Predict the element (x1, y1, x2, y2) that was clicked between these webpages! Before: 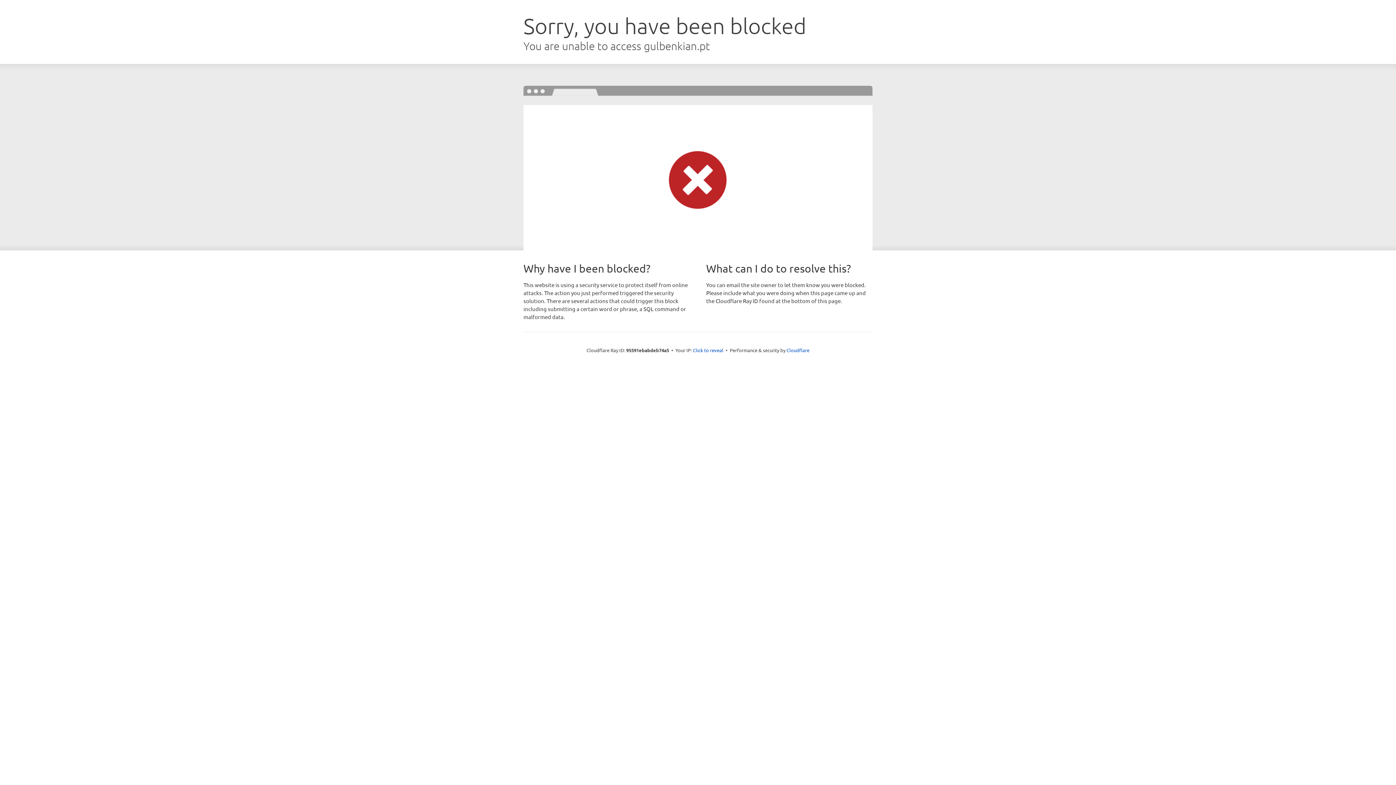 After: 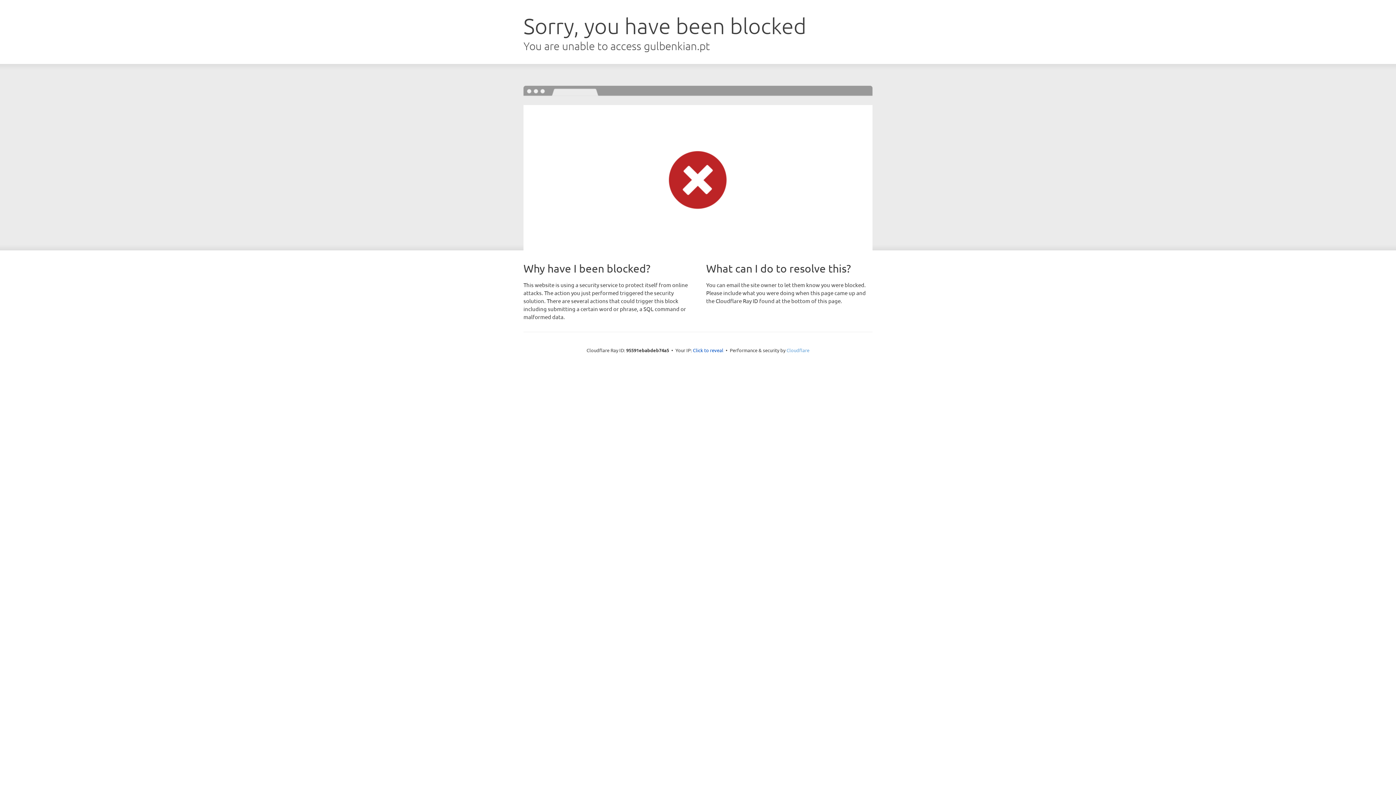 Action: bbox: (786, 347, 809, 353) label: Cloudflare